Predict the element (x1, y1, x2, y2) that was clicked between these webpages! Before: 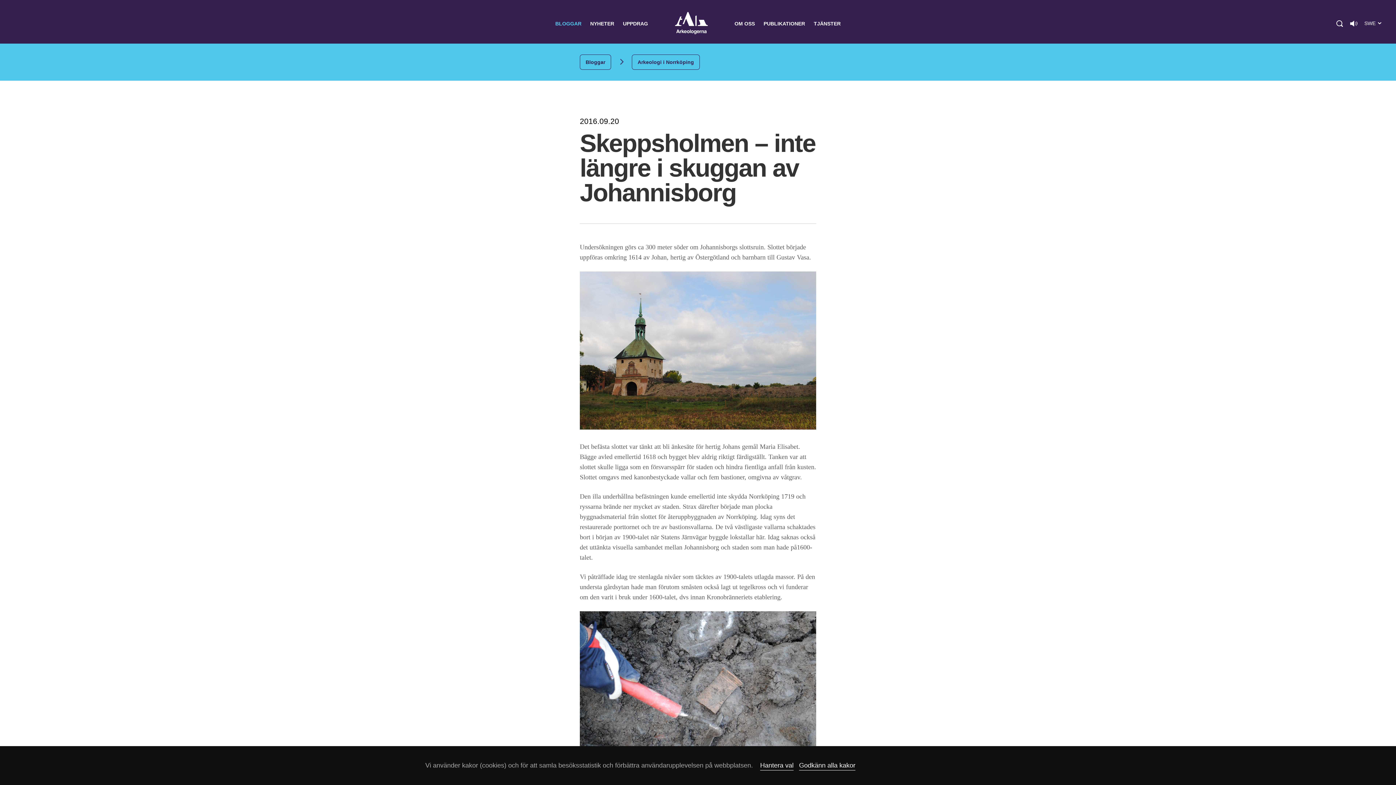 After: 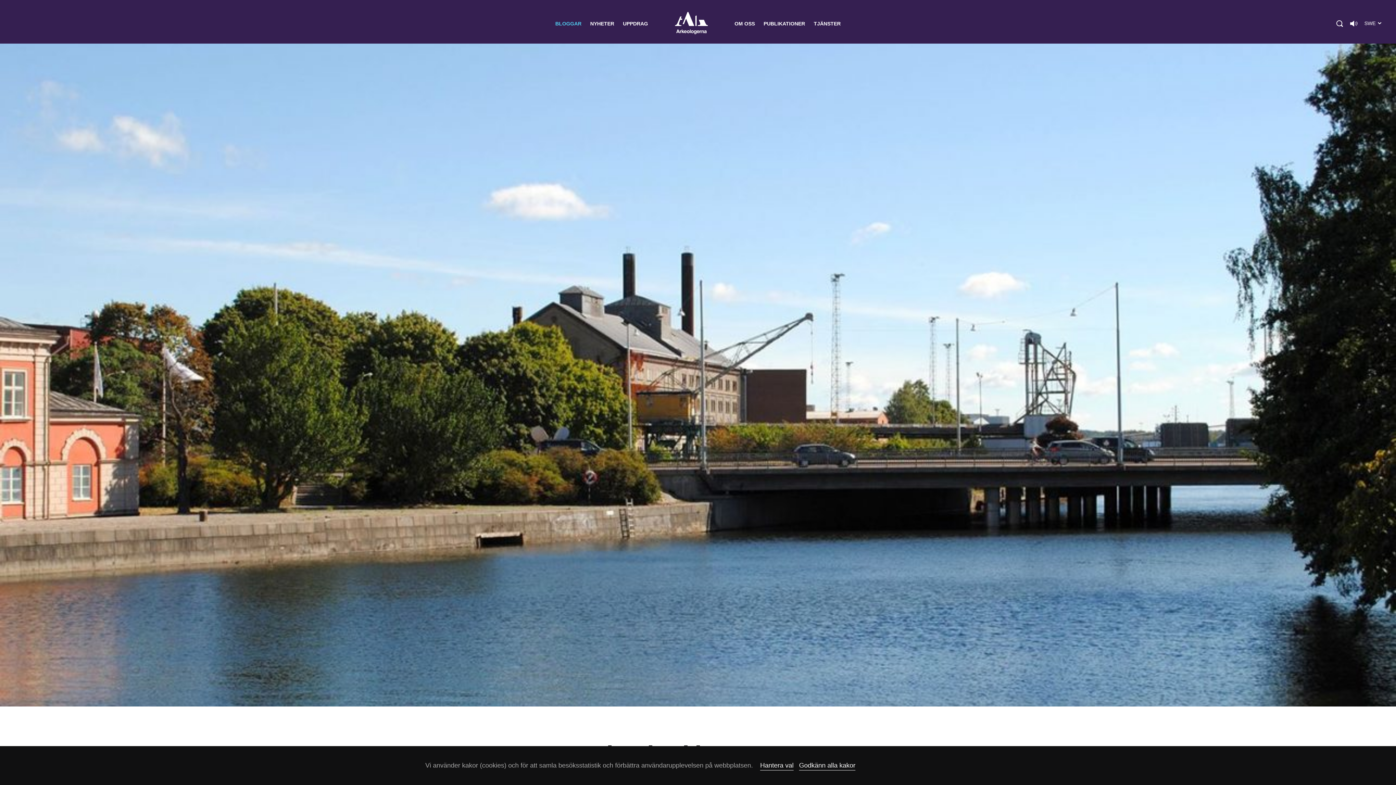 Action: label: Arkeologi i Norrköping bbox: (632, 54, 700, 69)